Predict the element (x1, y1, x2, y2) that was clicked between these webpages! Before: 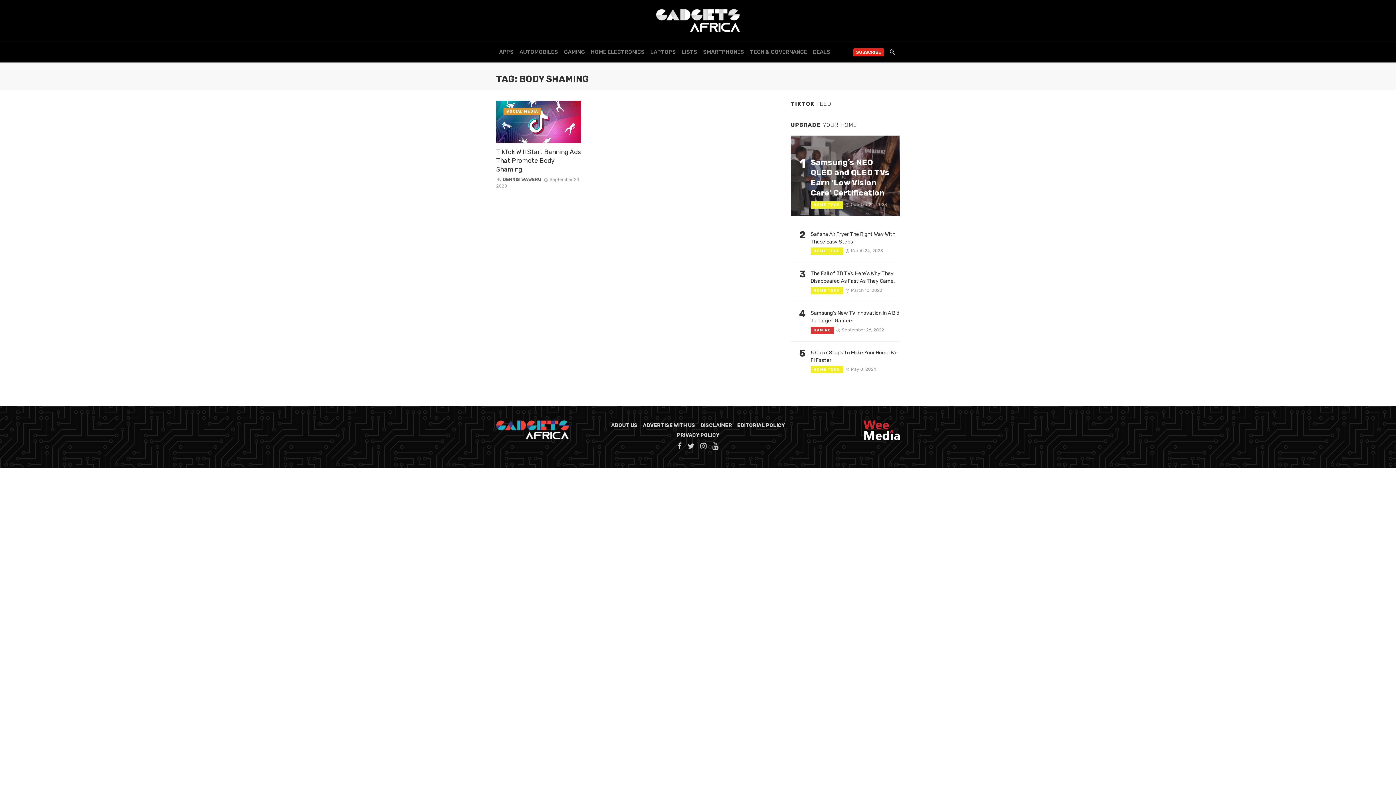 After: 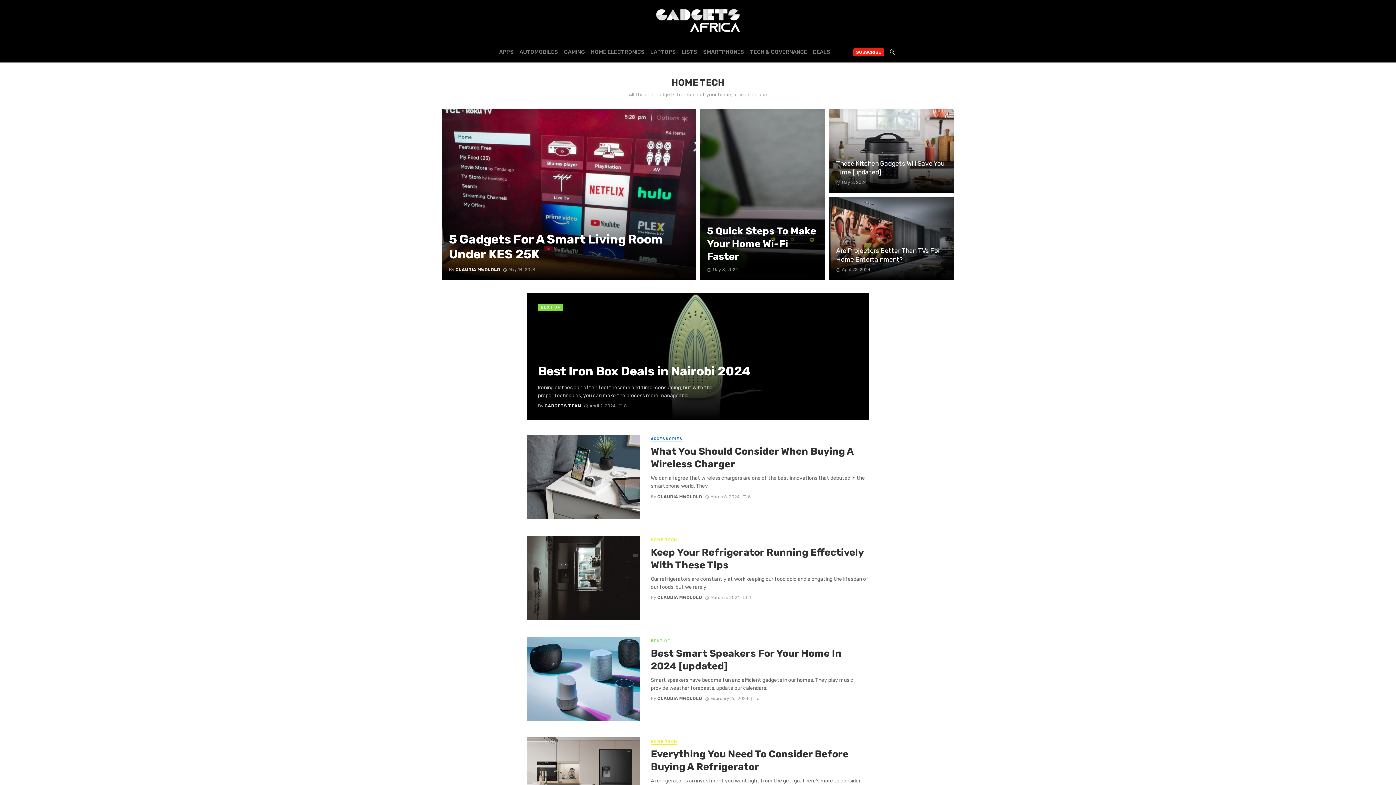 Action: bbox: (810, 247, 843, 255) label: HOME TECH